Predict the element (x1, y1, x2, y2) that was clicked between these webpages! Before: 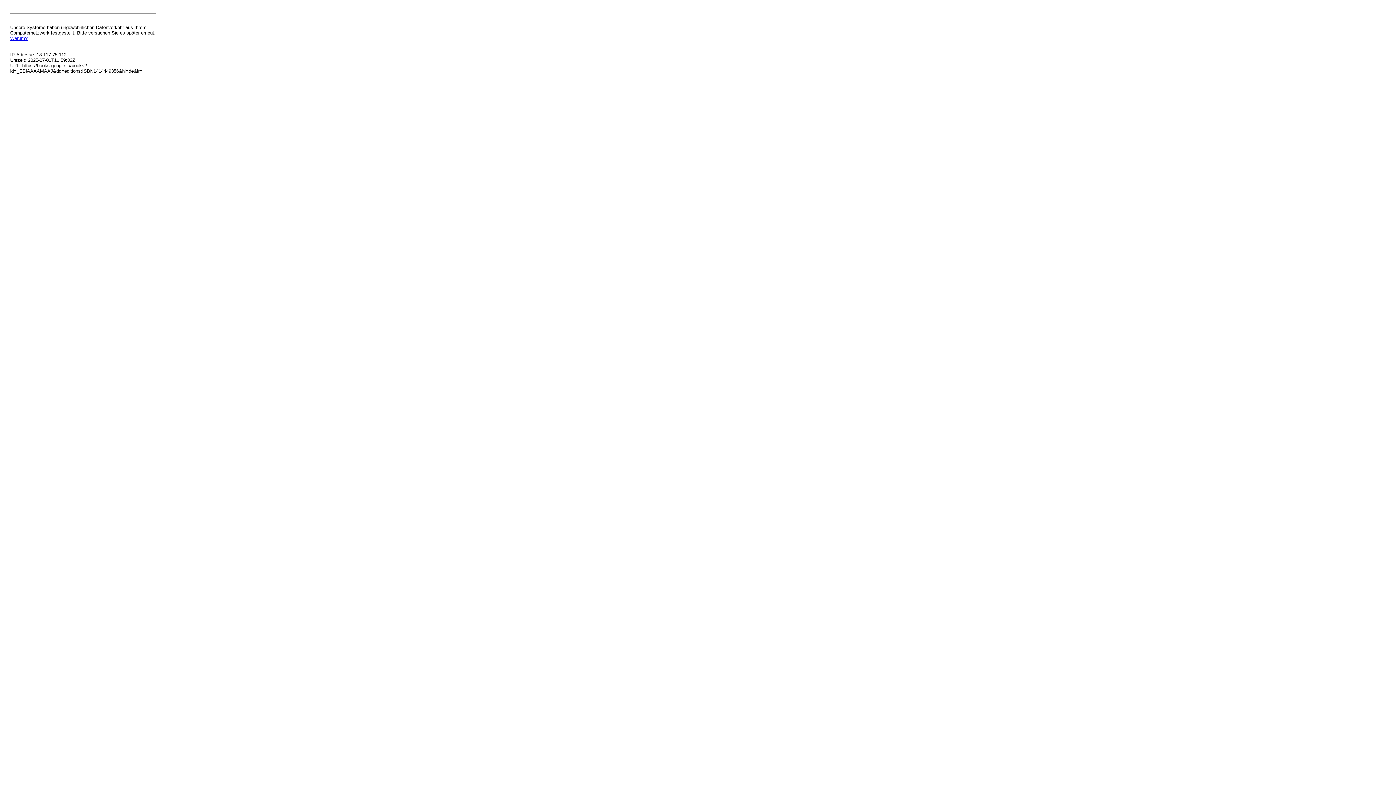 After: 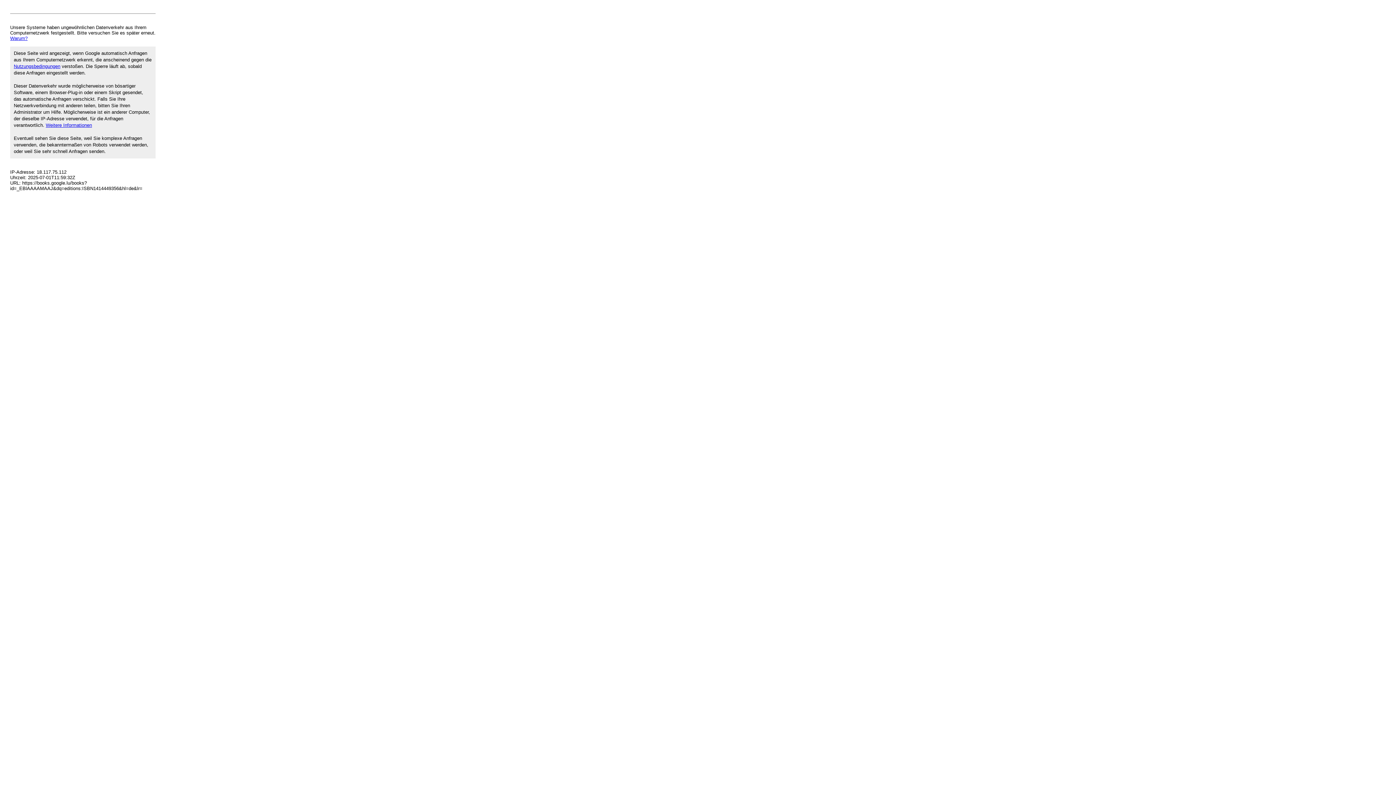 Action: bbox: (10, 35, 27, 41) label: Warum?